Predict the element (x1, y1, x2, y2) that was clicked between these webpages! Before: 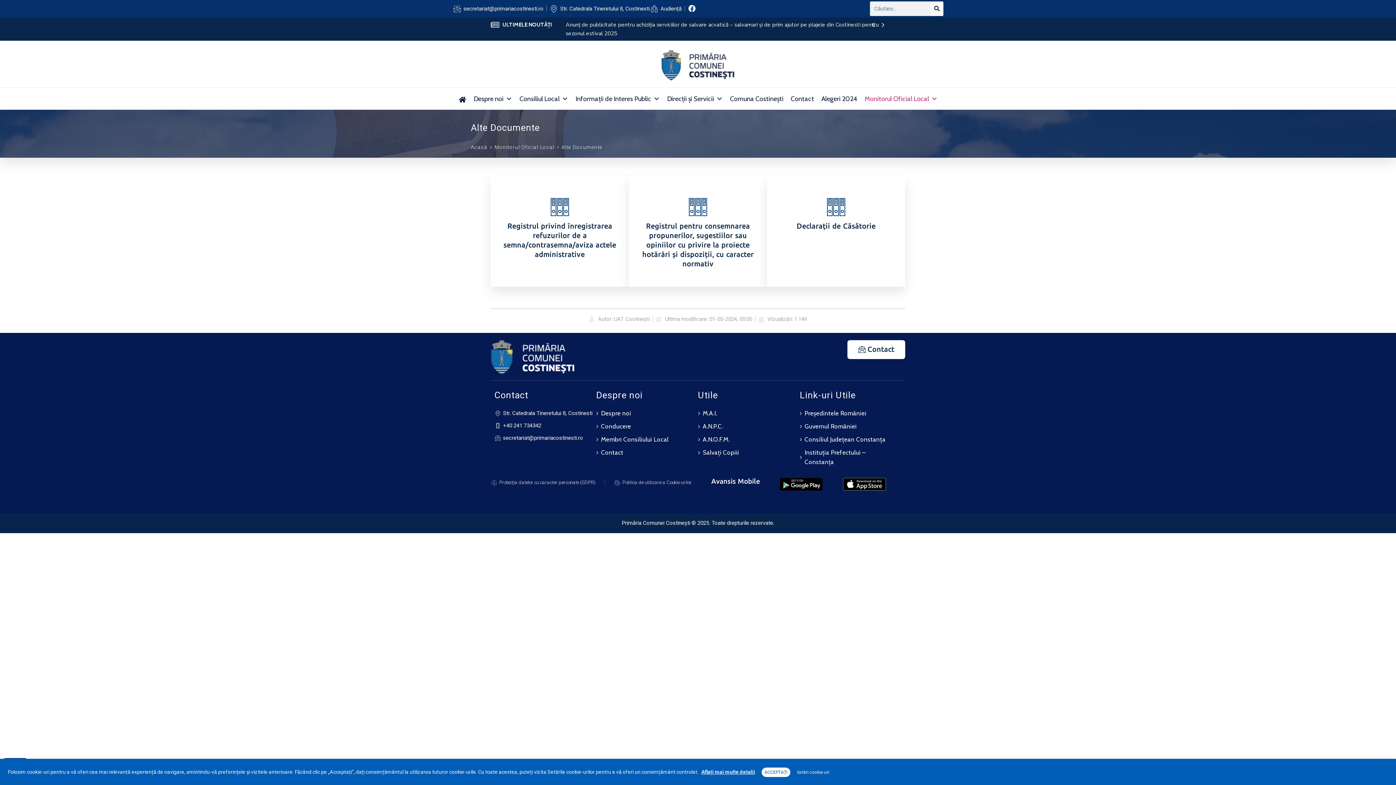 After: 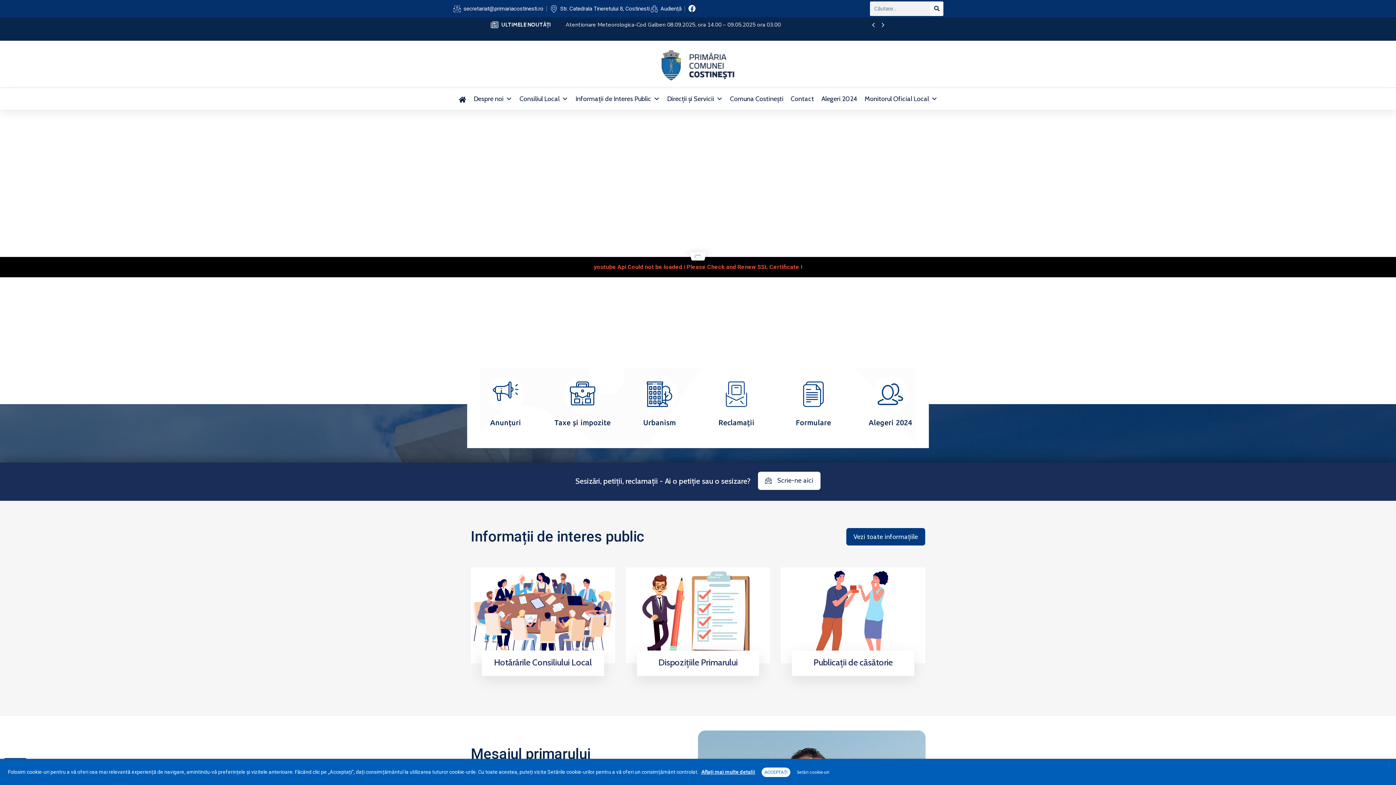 Action: bbox: (490, 340, 574, 374)